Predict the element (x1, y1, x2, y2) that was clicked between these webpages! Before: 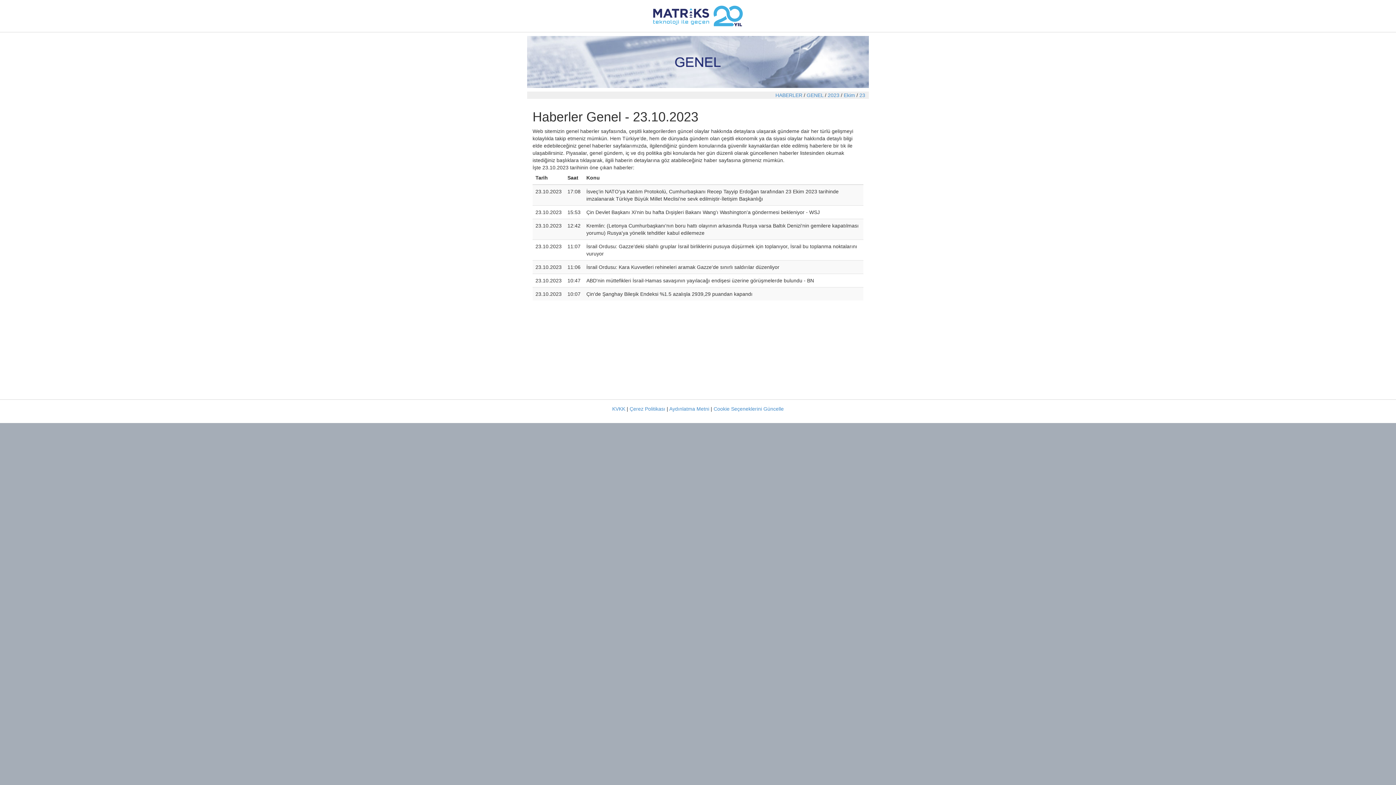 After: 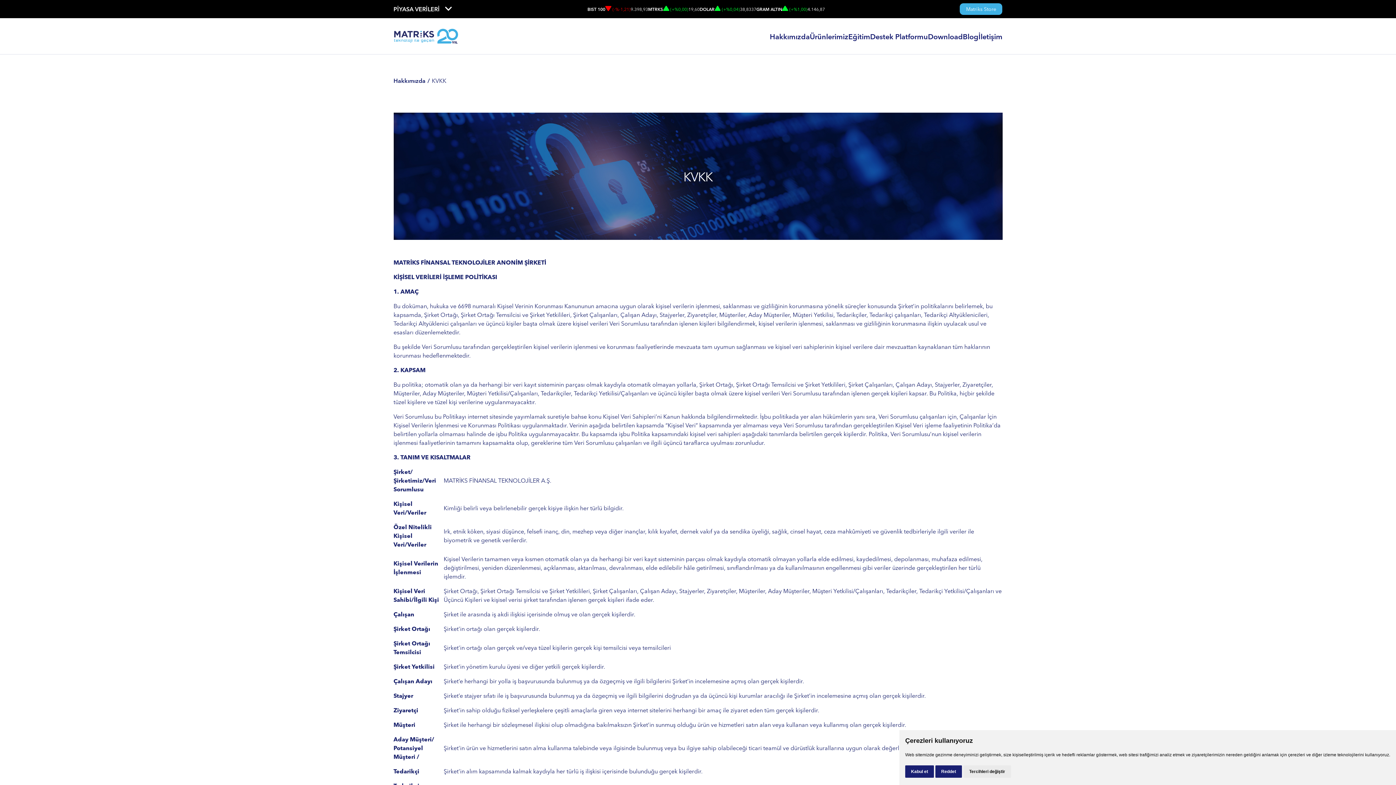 Action: label: KVKK bbox: (612, 406, 625, 412)